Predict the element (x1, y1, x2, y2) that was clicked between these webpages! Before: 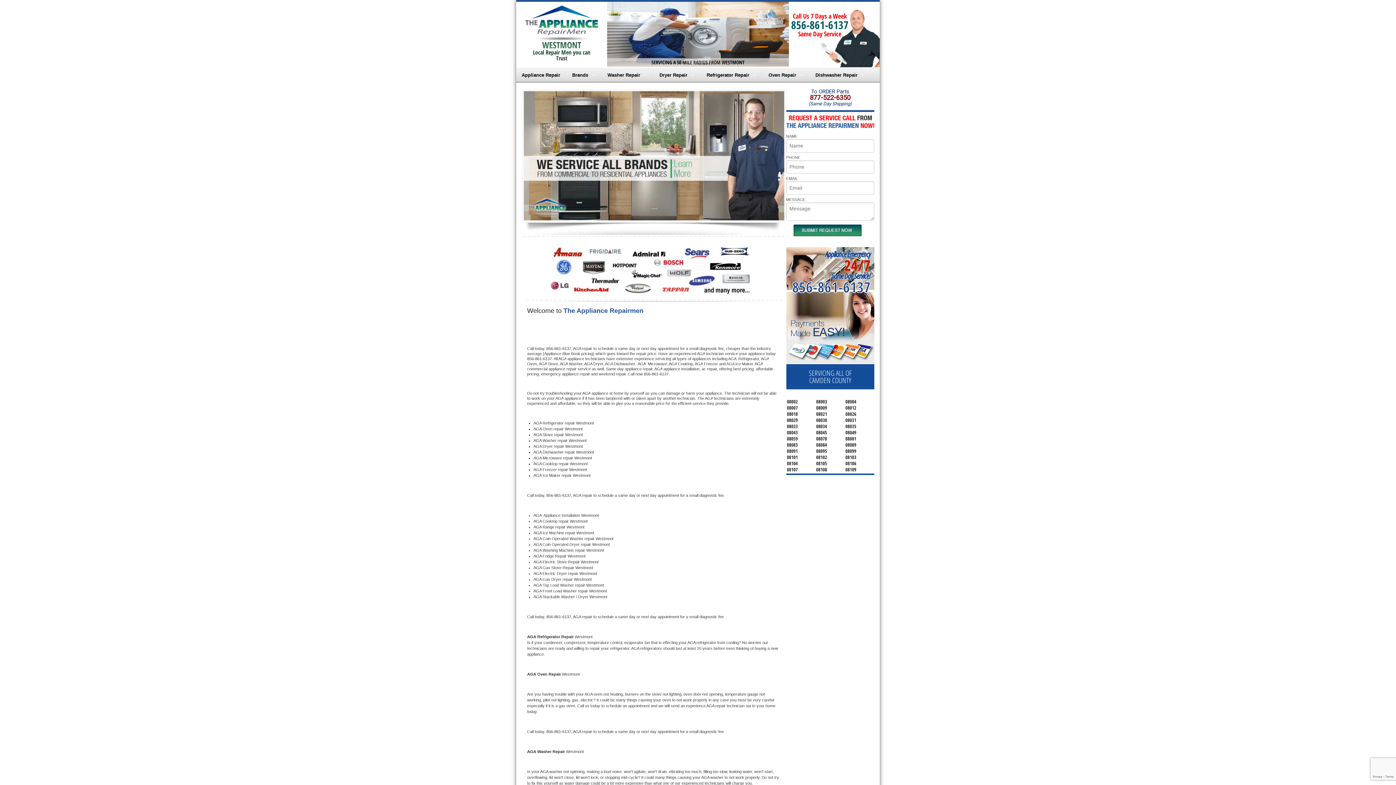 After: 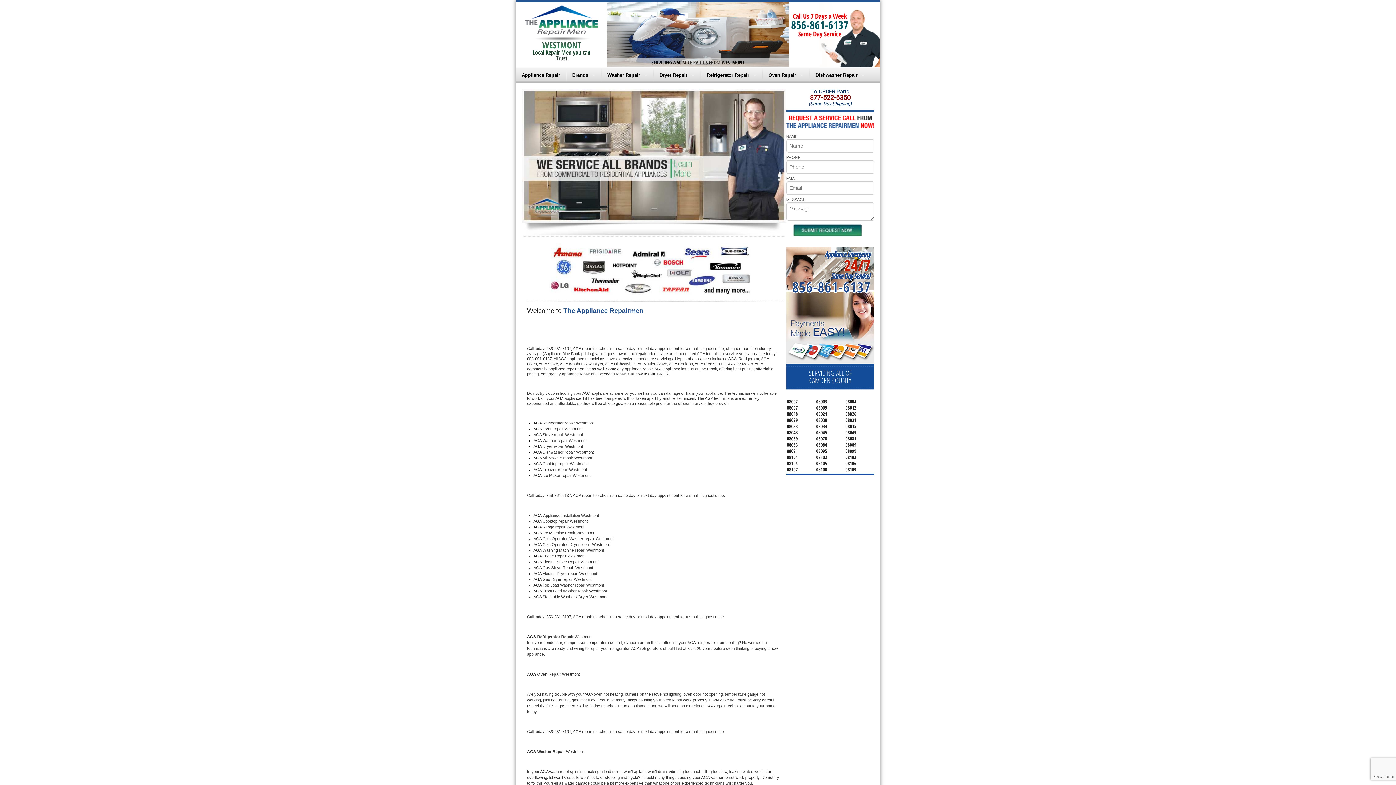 Action: bbox: (786, 324, 874, 330)